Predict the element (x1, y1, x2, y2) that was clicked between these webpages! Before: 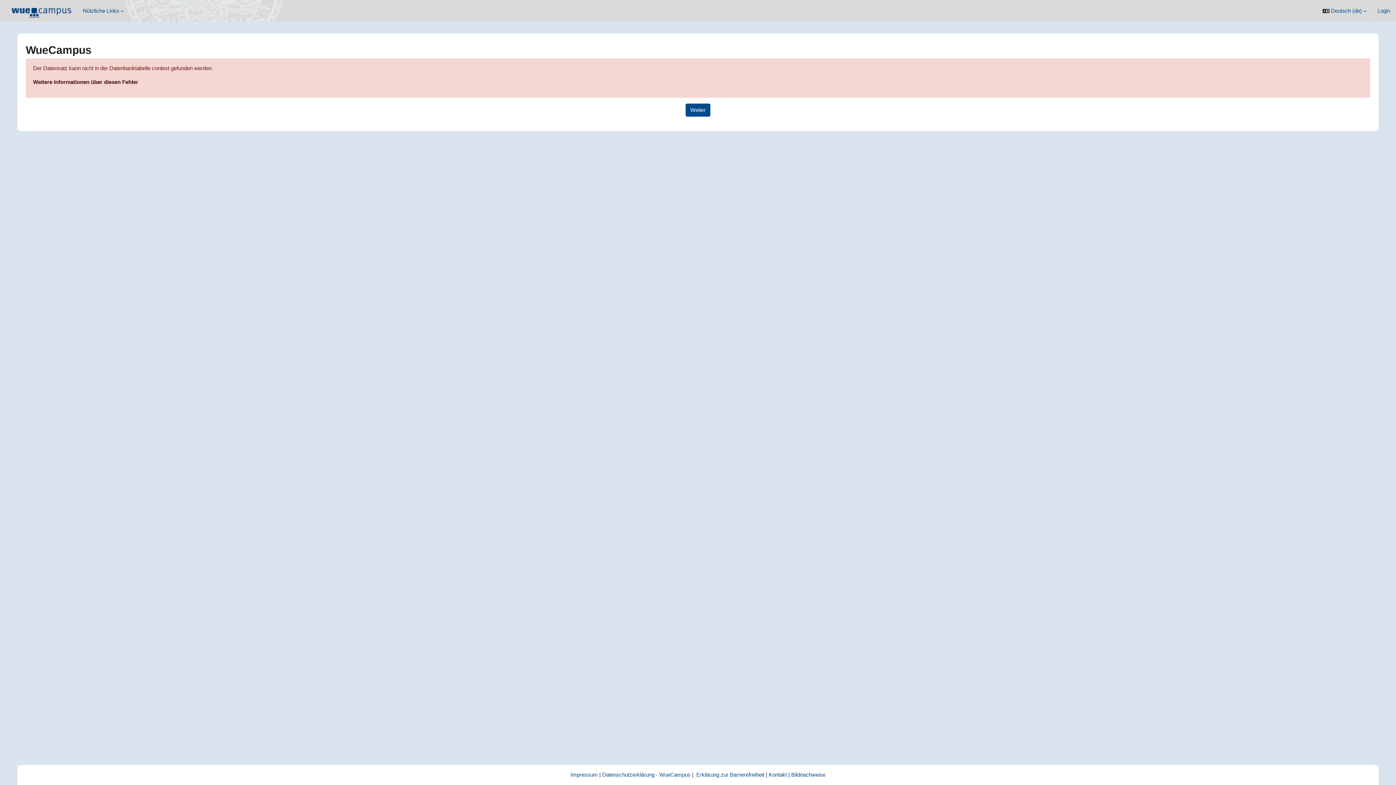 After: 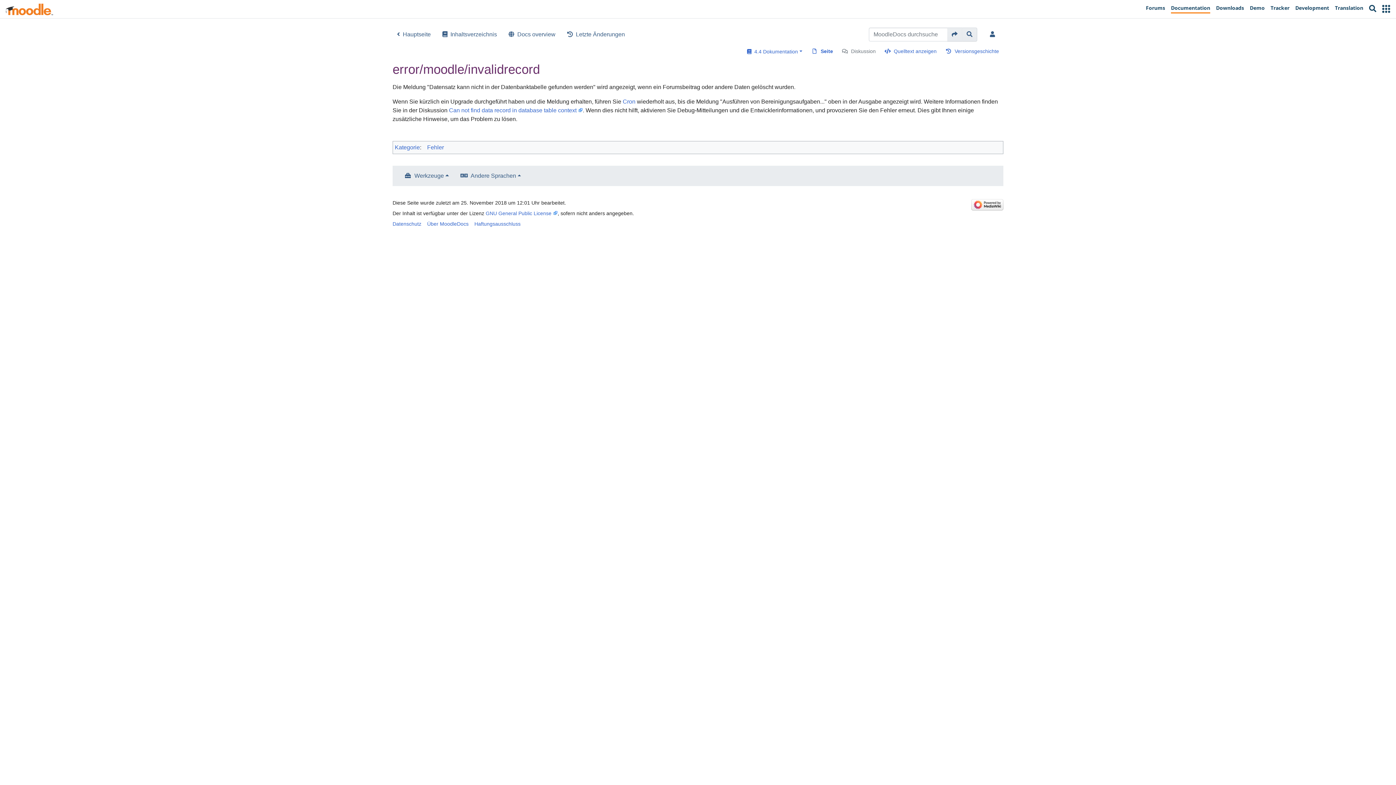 Action: bbox: (33, 78, 138, 85) label: Weitere Informationen über diesen Fehler